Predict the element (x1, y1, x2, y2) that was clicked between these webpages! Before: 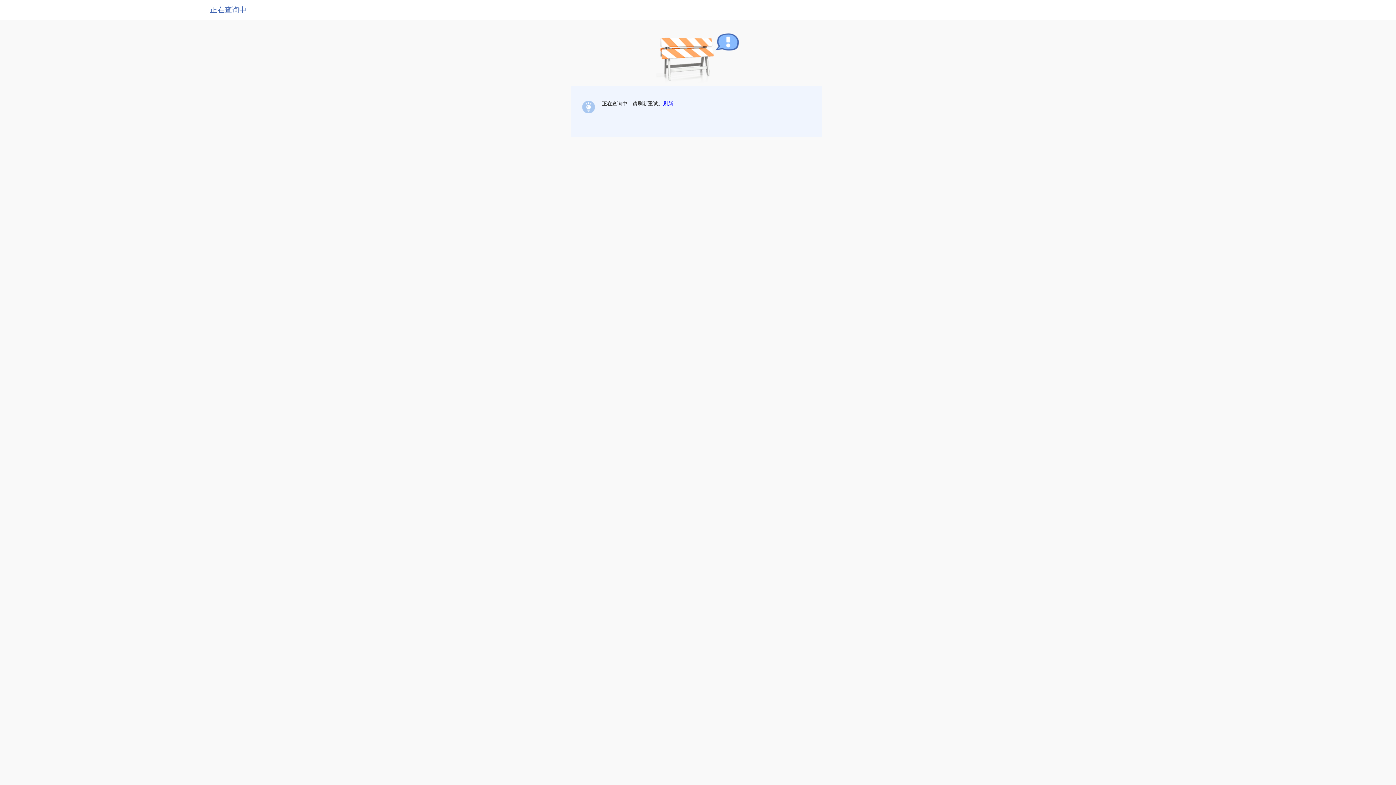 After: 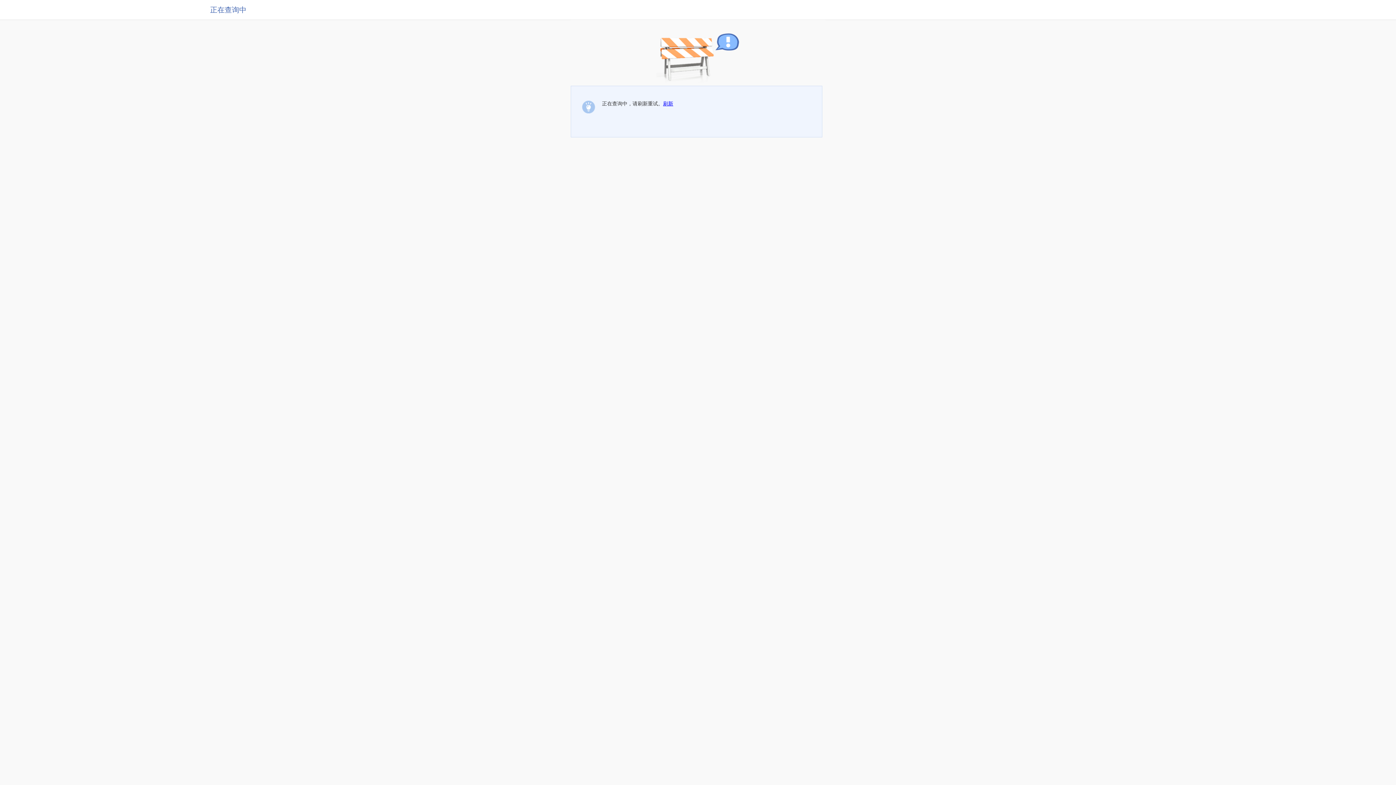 Action: bbox: (663, 100, 673, 106) label: 刷新